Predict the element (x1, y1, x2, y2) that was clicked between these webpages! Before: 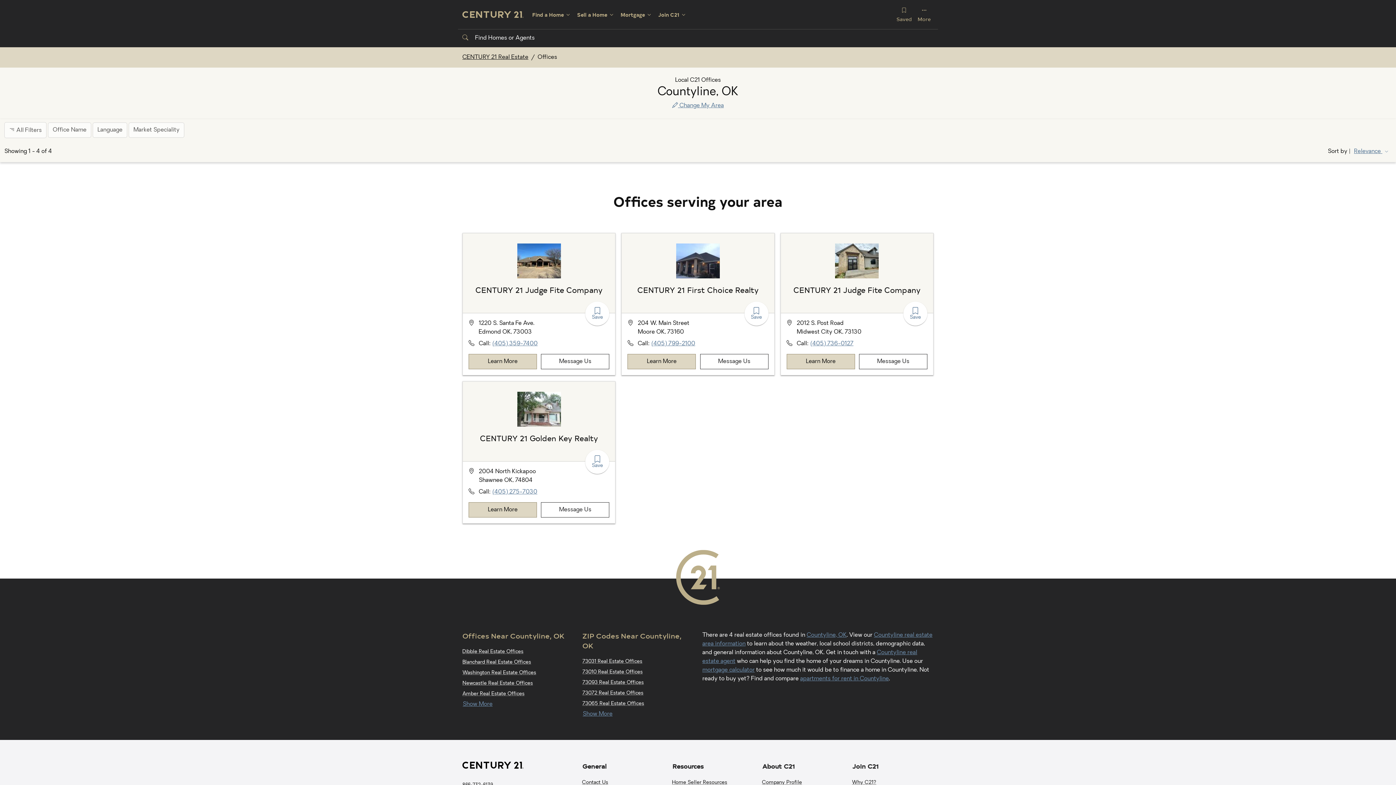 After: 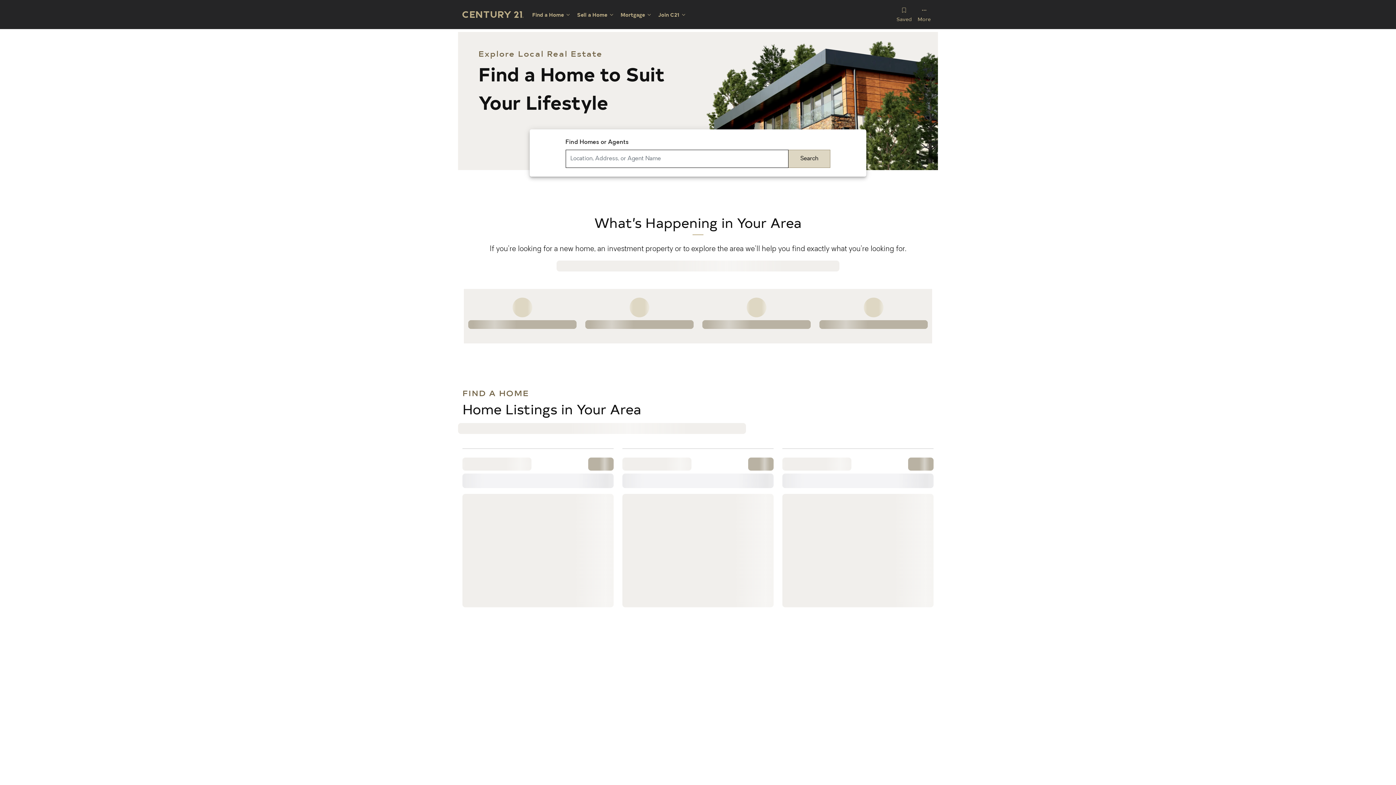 Action: bbox: (462, 54, 528, 60) label: CENTURY 21 Real Estate